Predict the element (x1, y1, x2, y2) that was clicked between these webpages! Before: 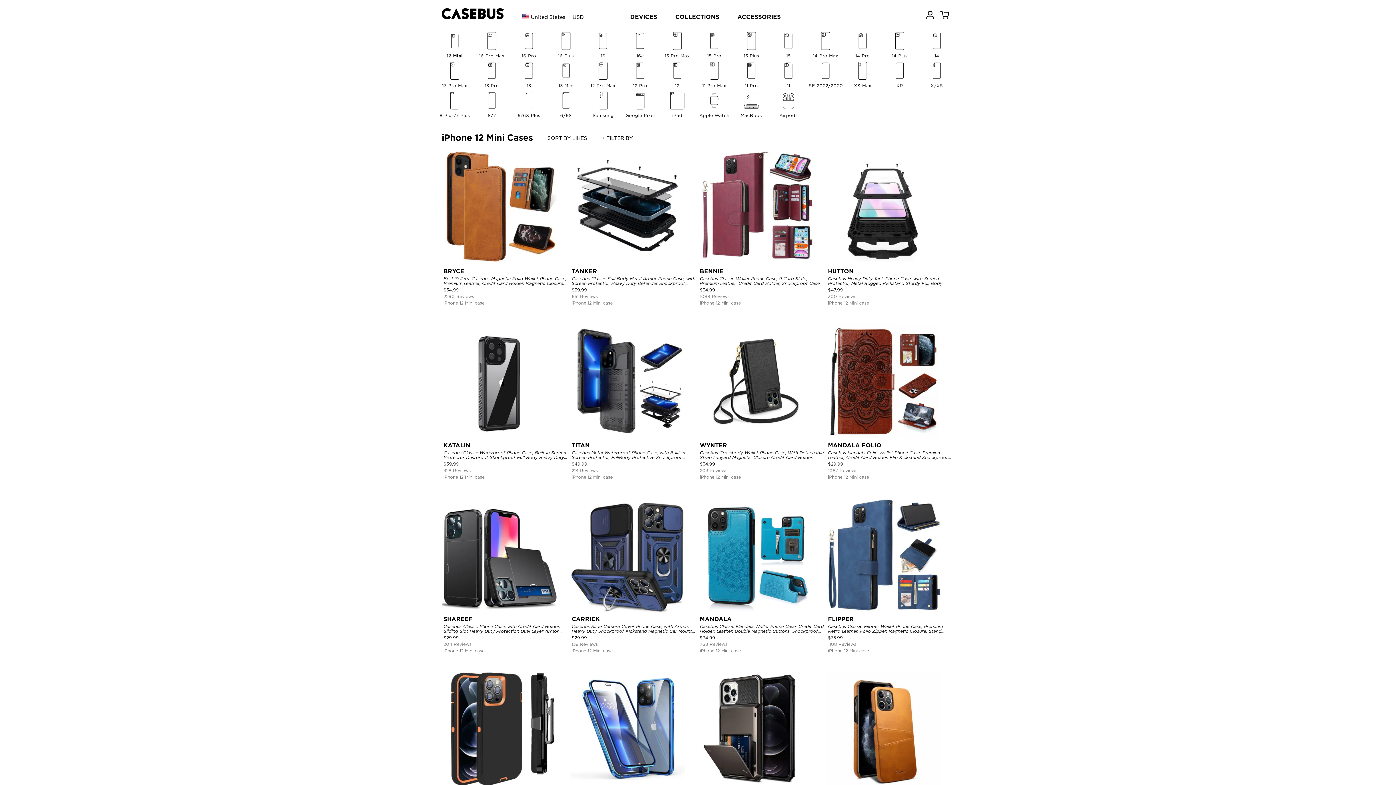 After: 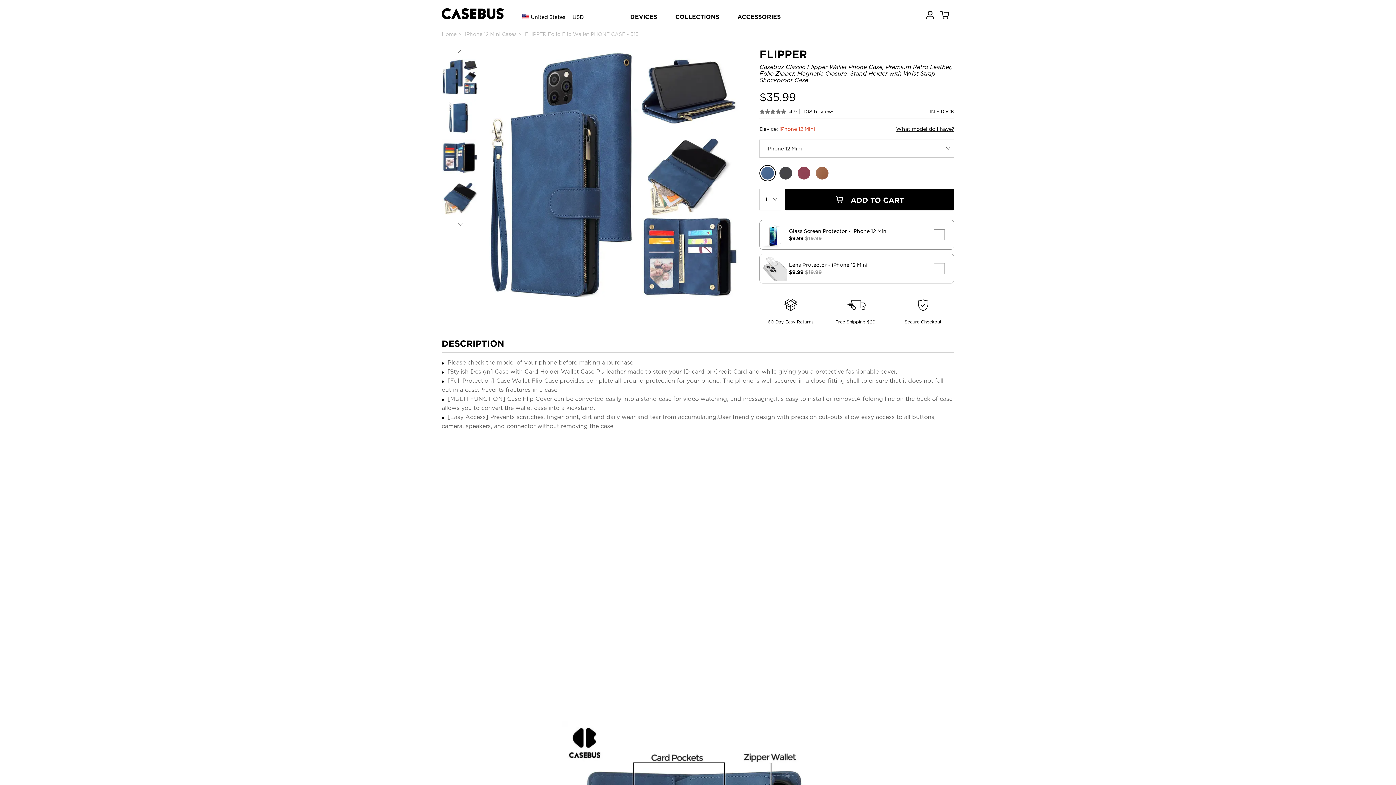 Action: label: FLIPPER bbox: (828, 615, 854, 622)